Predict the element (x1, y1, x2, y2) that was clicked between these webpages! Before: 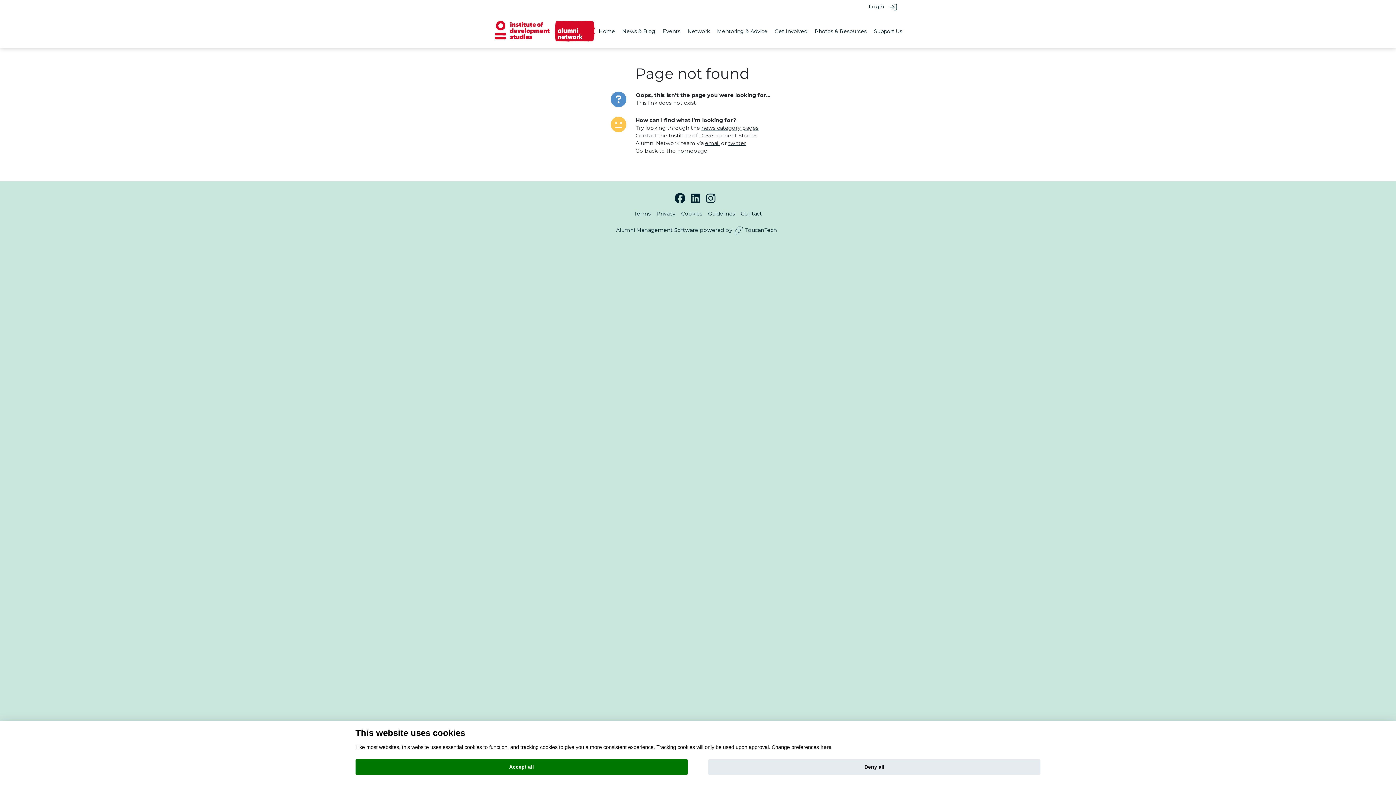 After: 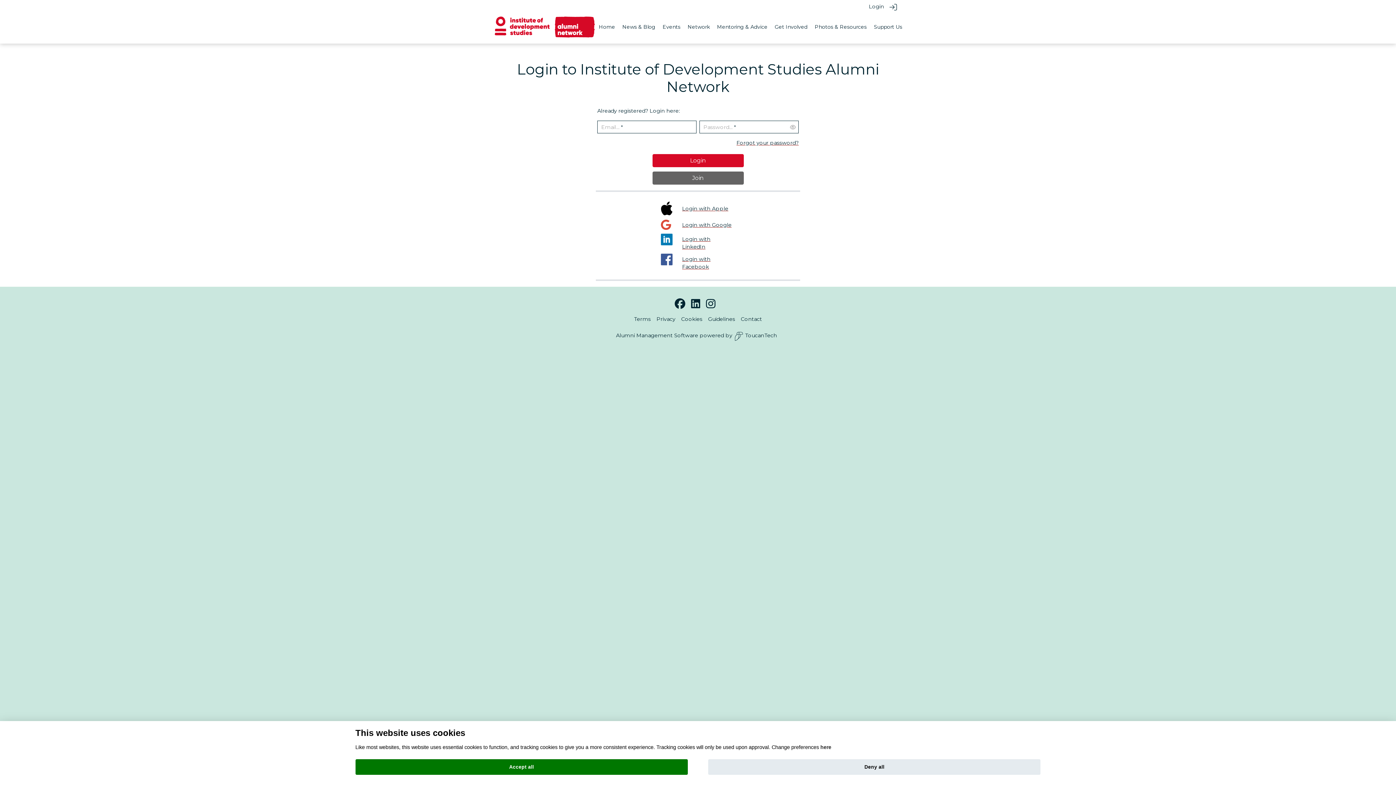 Action: bbox: (890, 1, 896, 14)